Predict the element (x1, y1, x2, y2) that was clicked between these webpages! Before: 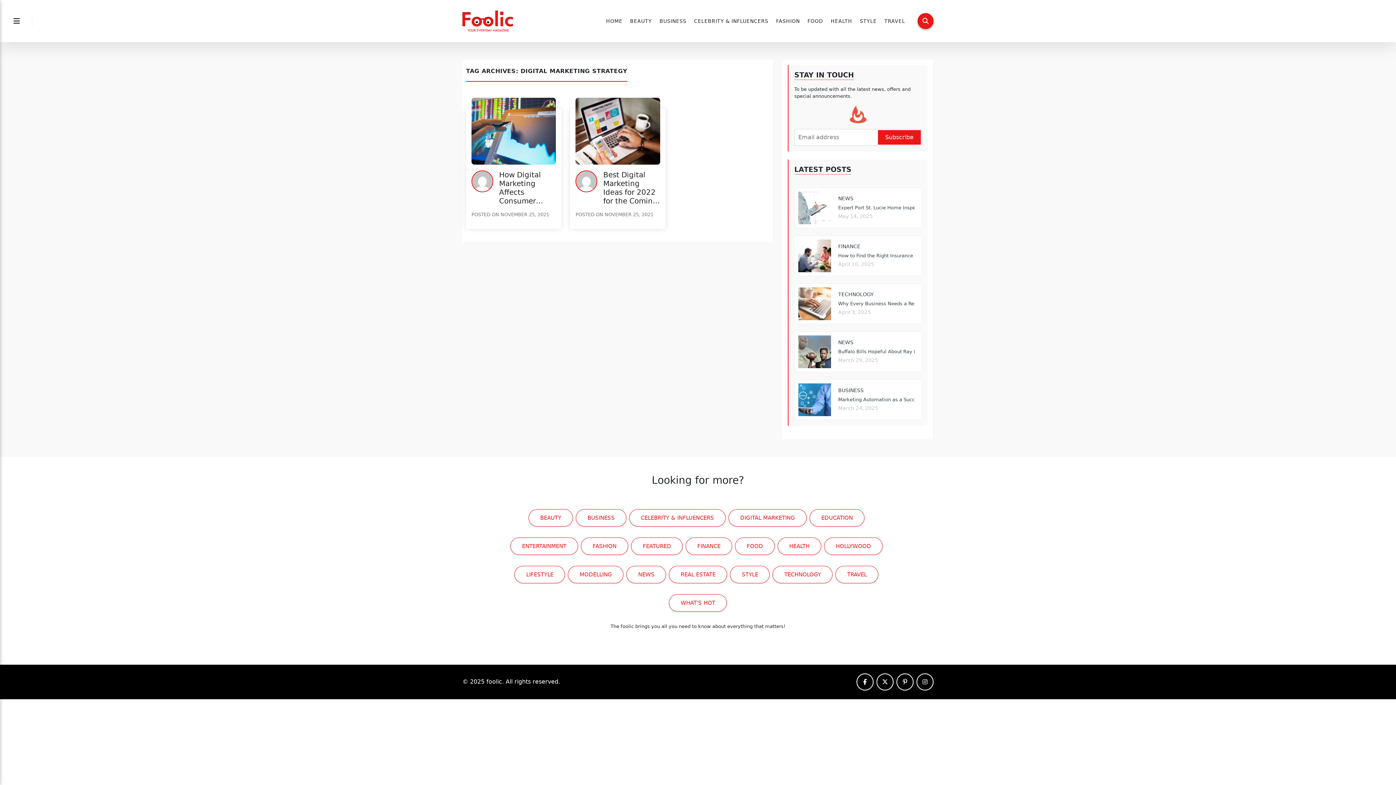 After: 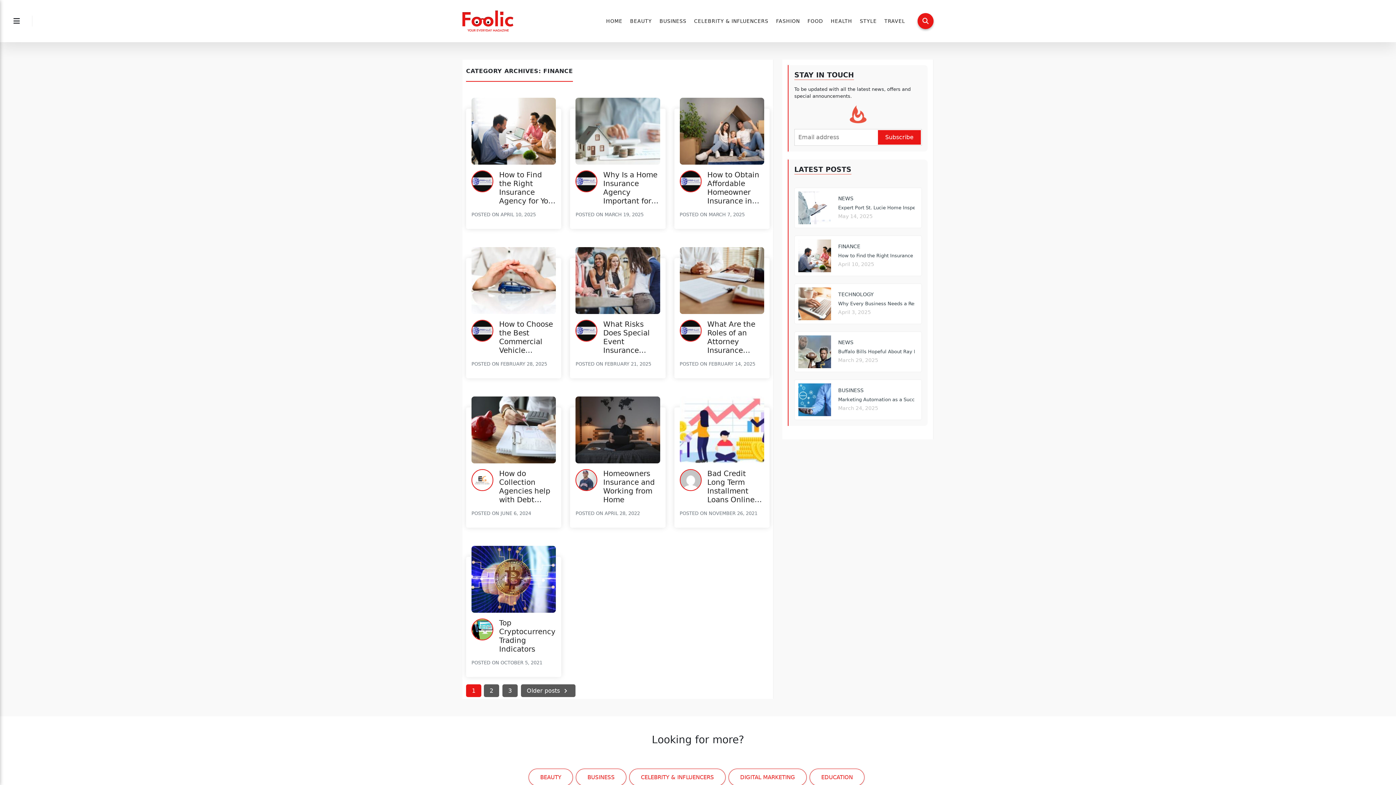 Action: bbox: (685, 537, 732, 555) label: FINANCE